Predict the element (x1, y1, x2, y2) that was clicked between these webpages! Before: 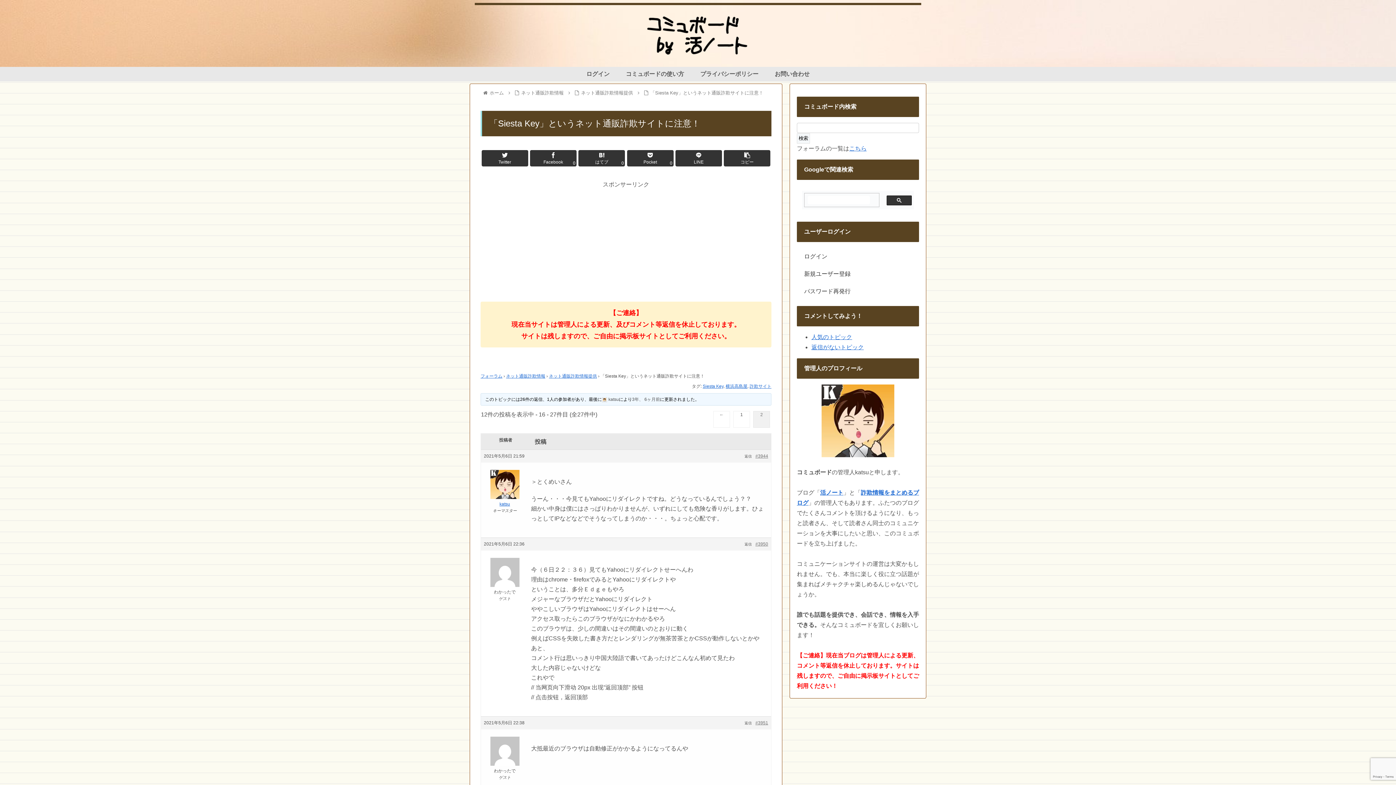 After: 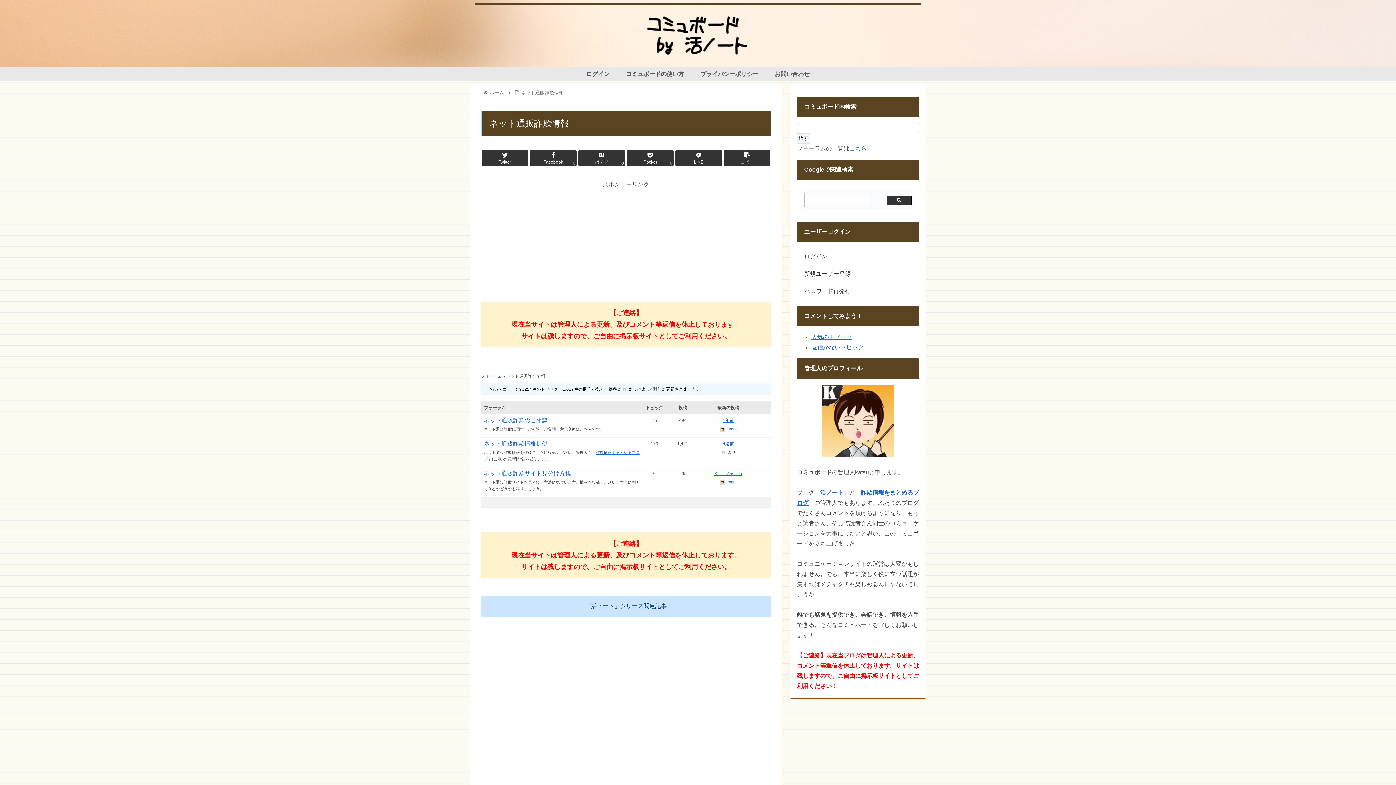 Action: bbox: (506, 373, 545, 378) label: ネット通販詐欺情報